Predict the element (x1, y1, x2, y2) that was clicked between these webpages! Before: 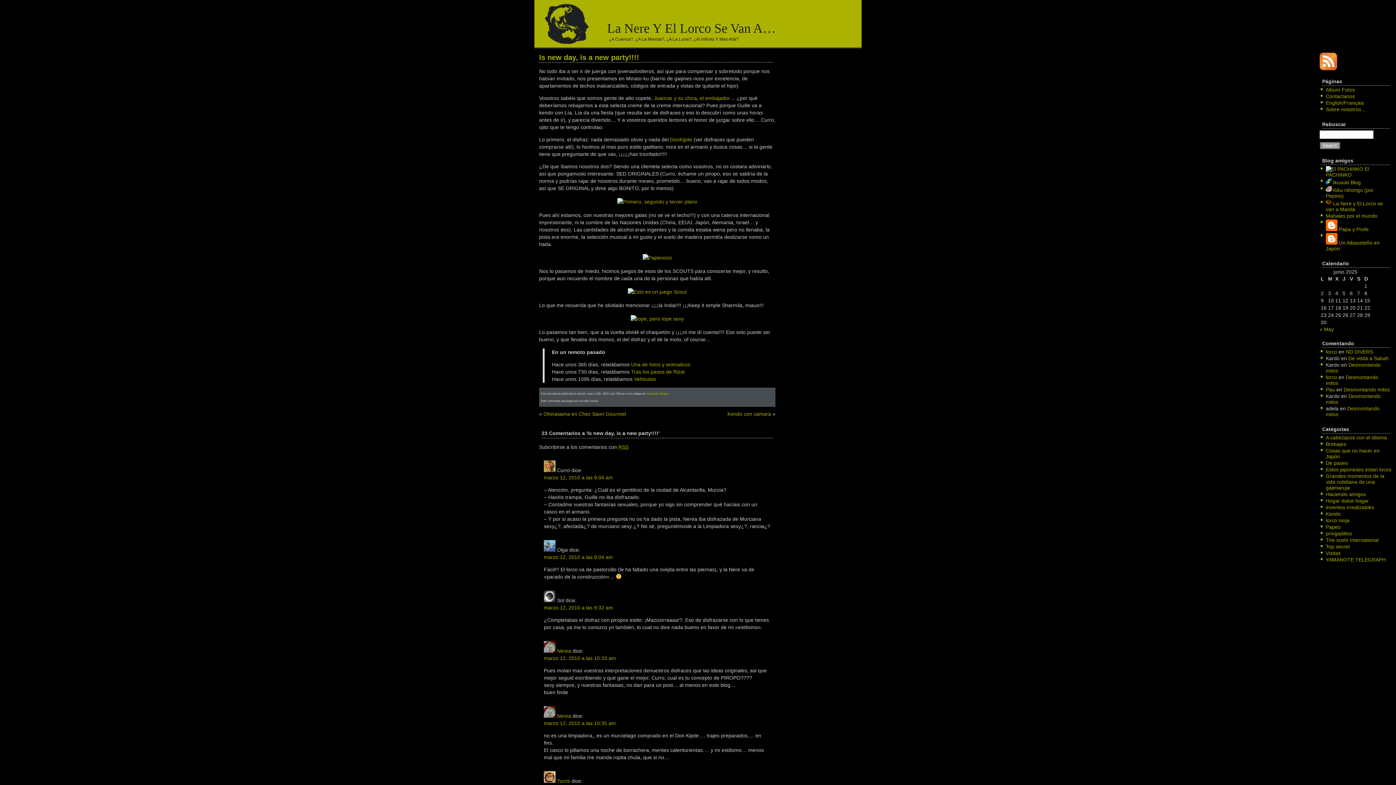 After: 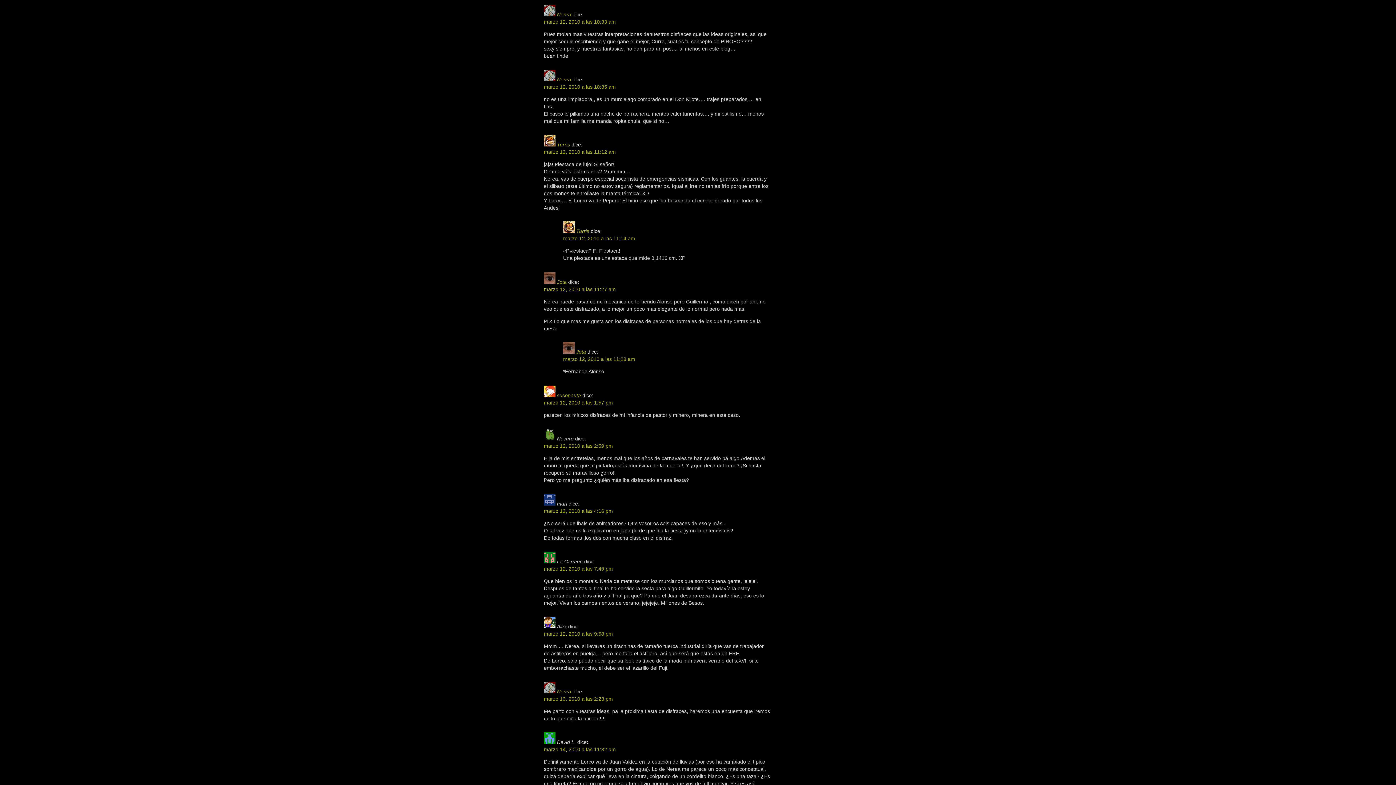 Action: bbox: (544, 655, 616, 661) label: marzo 12, 2010 a las 10:33 am